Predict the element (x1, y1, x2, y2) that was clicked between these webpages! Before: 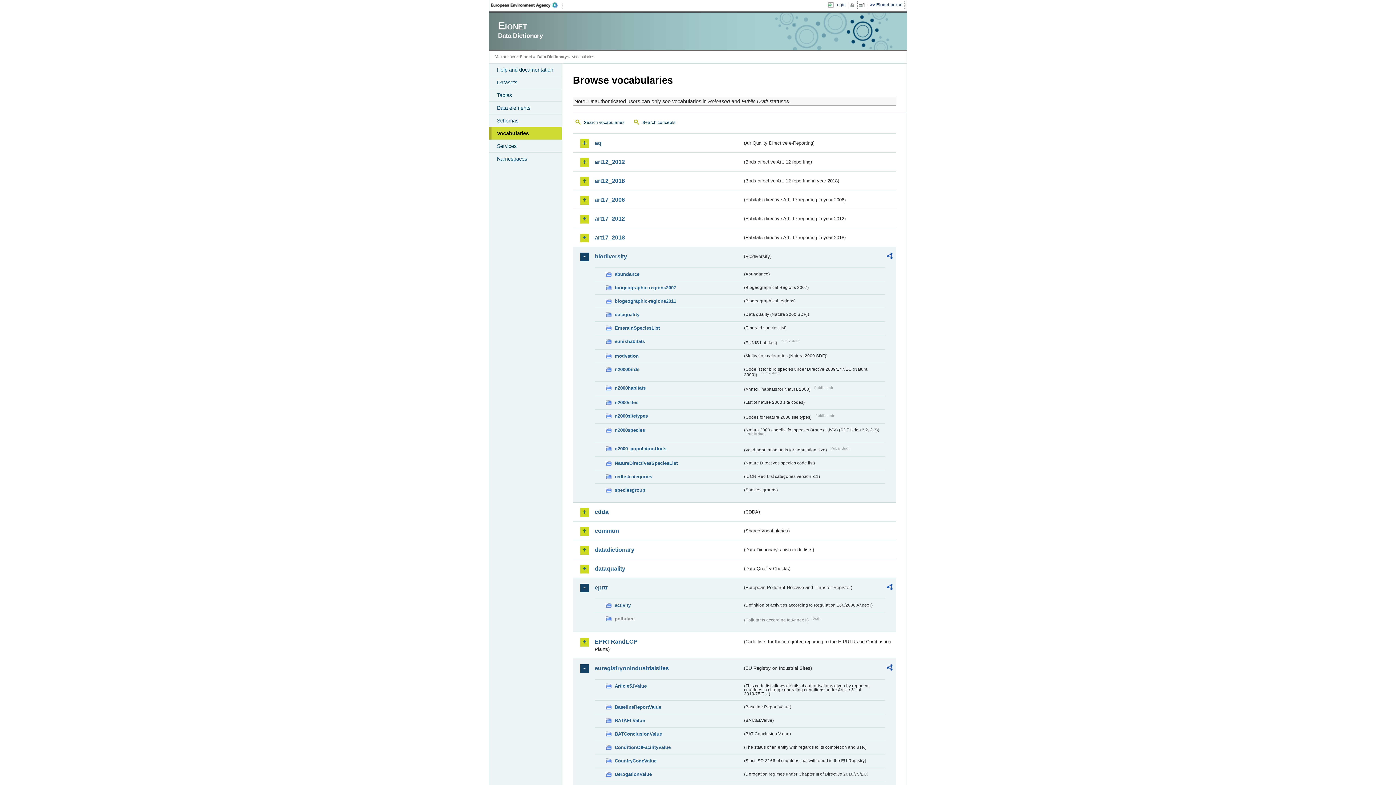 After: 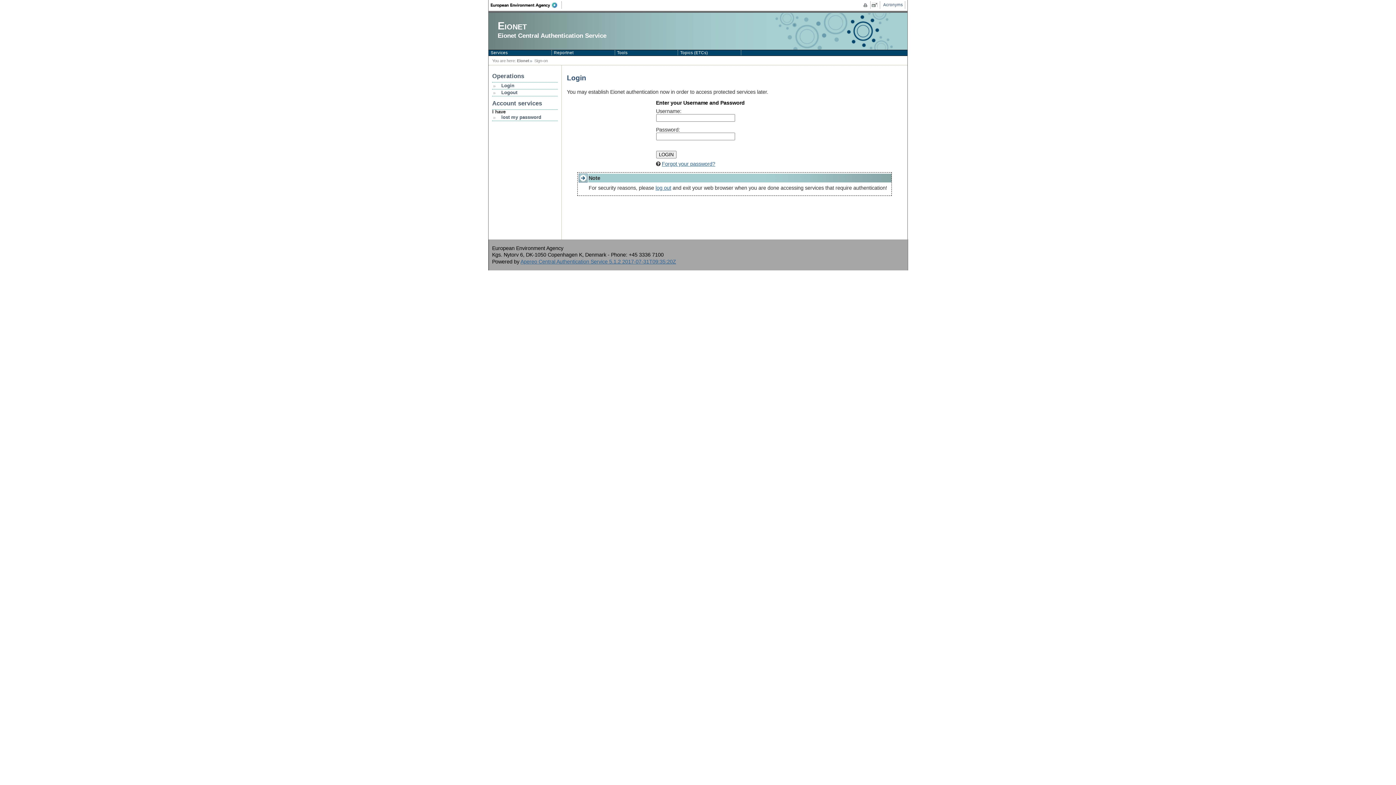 Action: label: Login bbox: (828, 1, 848, 8)